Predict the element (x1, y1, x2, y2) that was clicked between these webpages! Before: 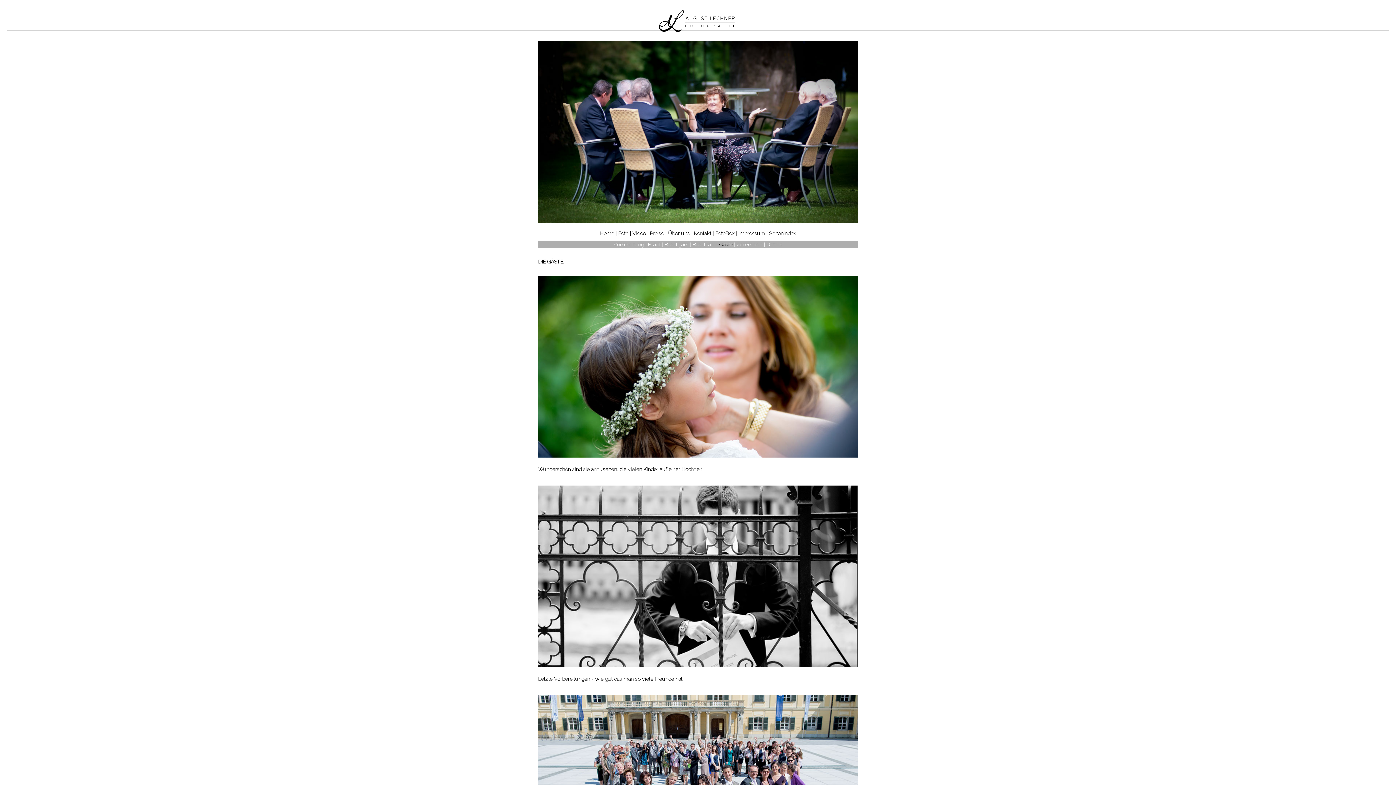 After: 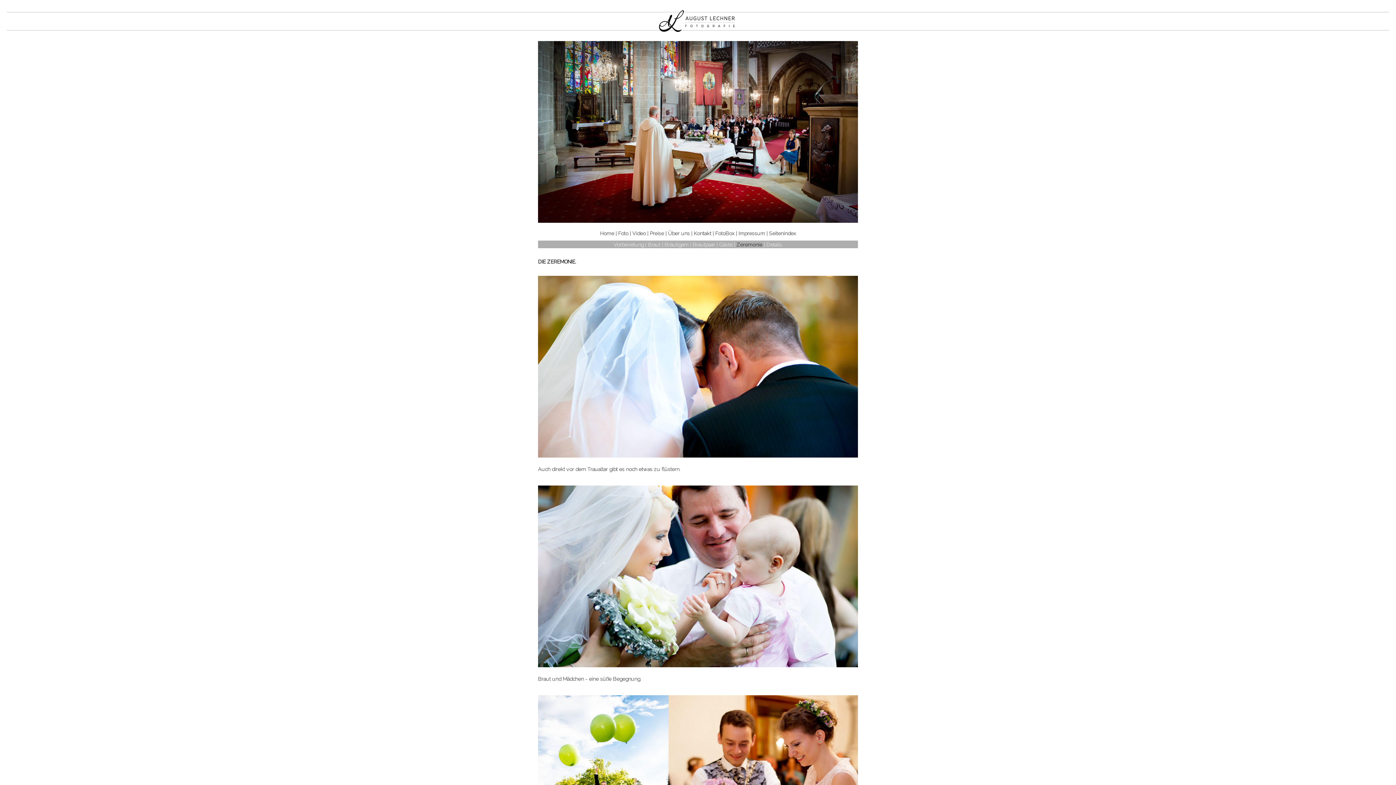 Action: label: Zeremonie bbox: (736, 241, 762, 247)